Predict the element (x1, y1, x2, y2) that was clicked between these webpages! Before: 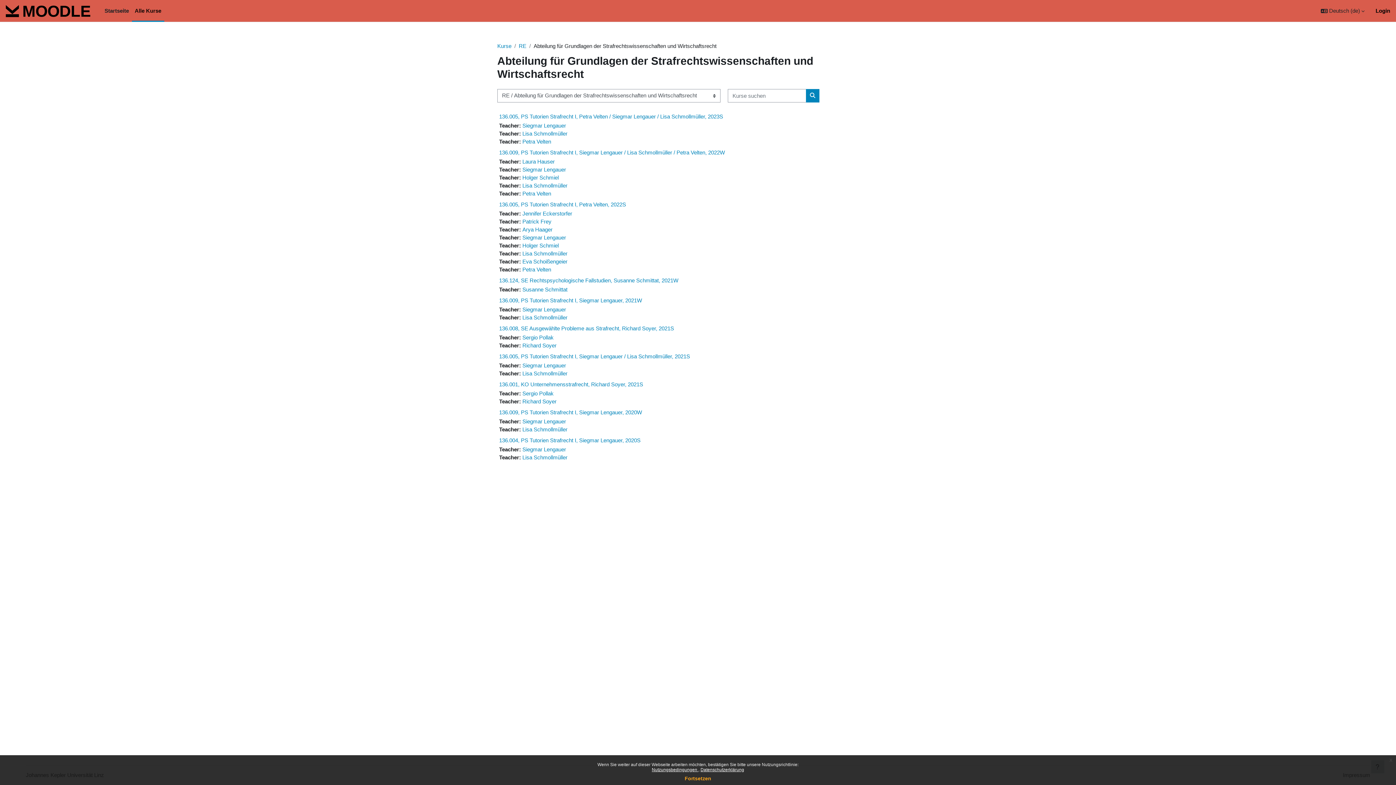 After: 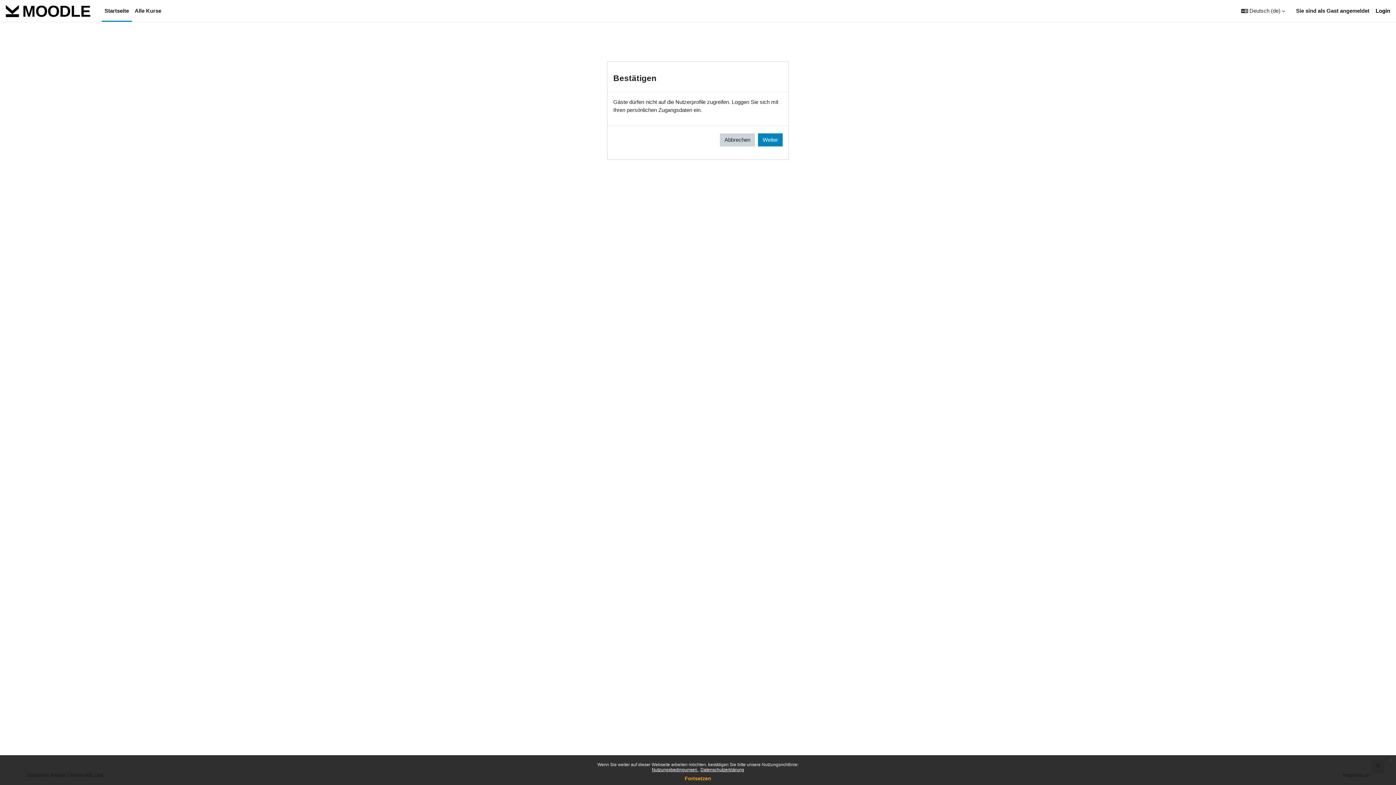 Action: bbox: (522, 266, 551, 272) label: Petra Velten